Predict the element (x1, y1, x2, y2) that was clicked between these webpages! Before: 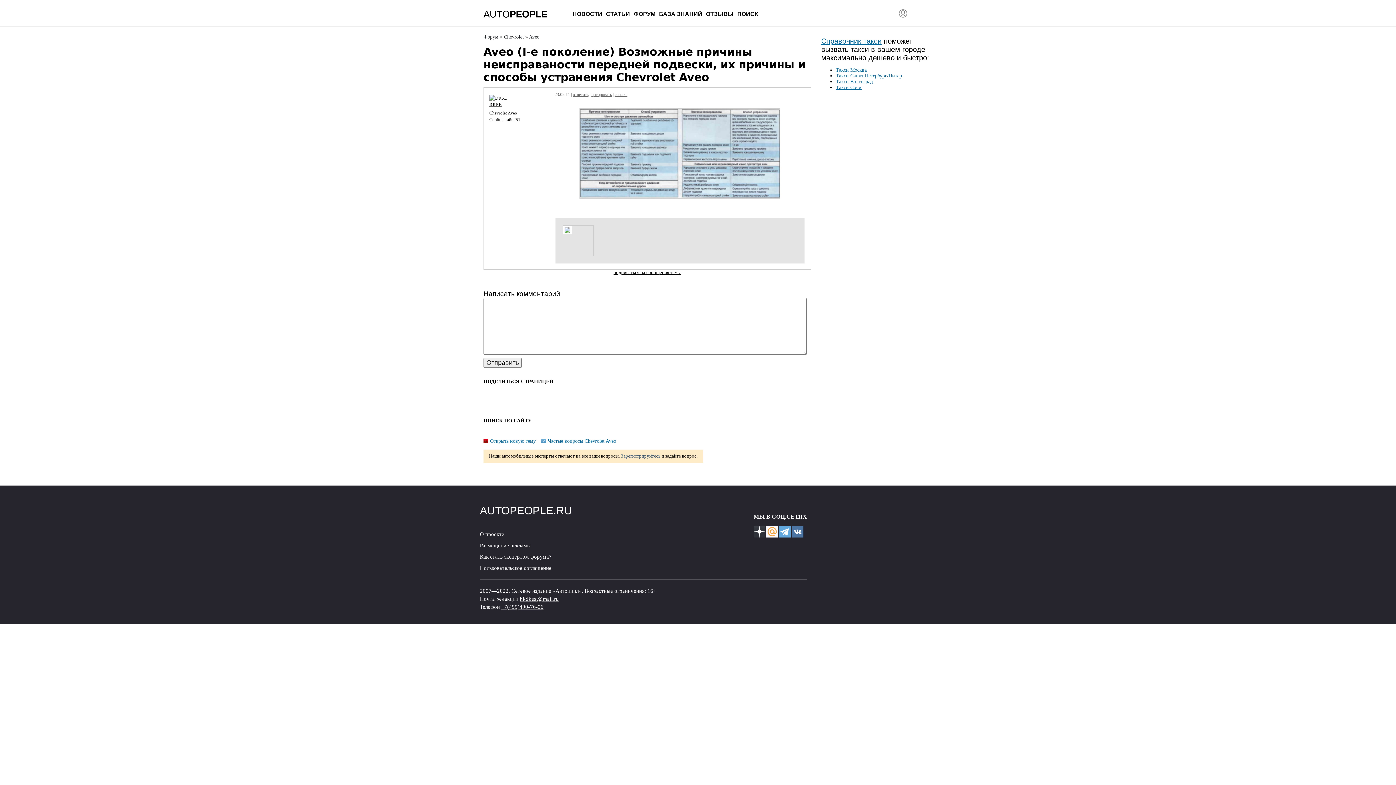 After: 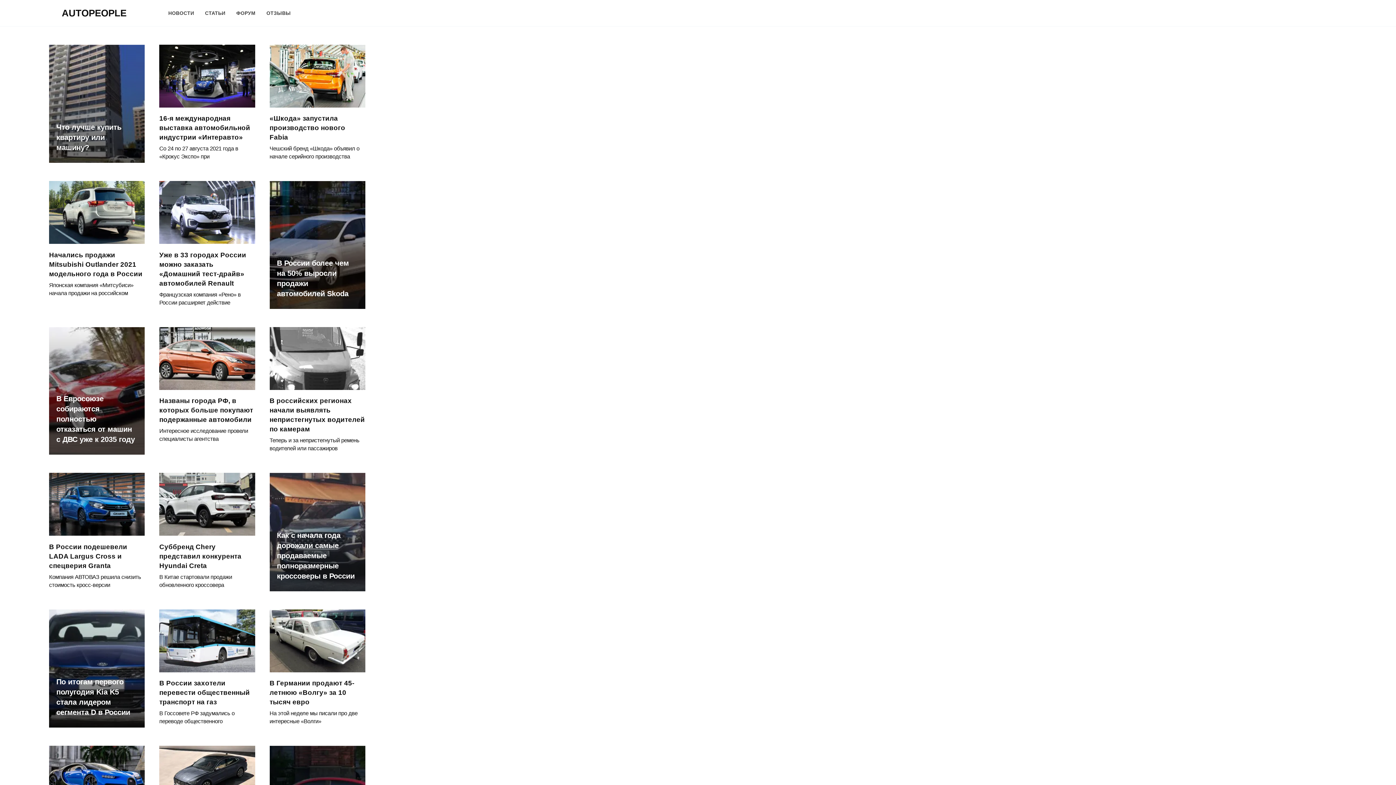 Action: label: НОВОСТИ bbox: (572, 10, 602, 17)